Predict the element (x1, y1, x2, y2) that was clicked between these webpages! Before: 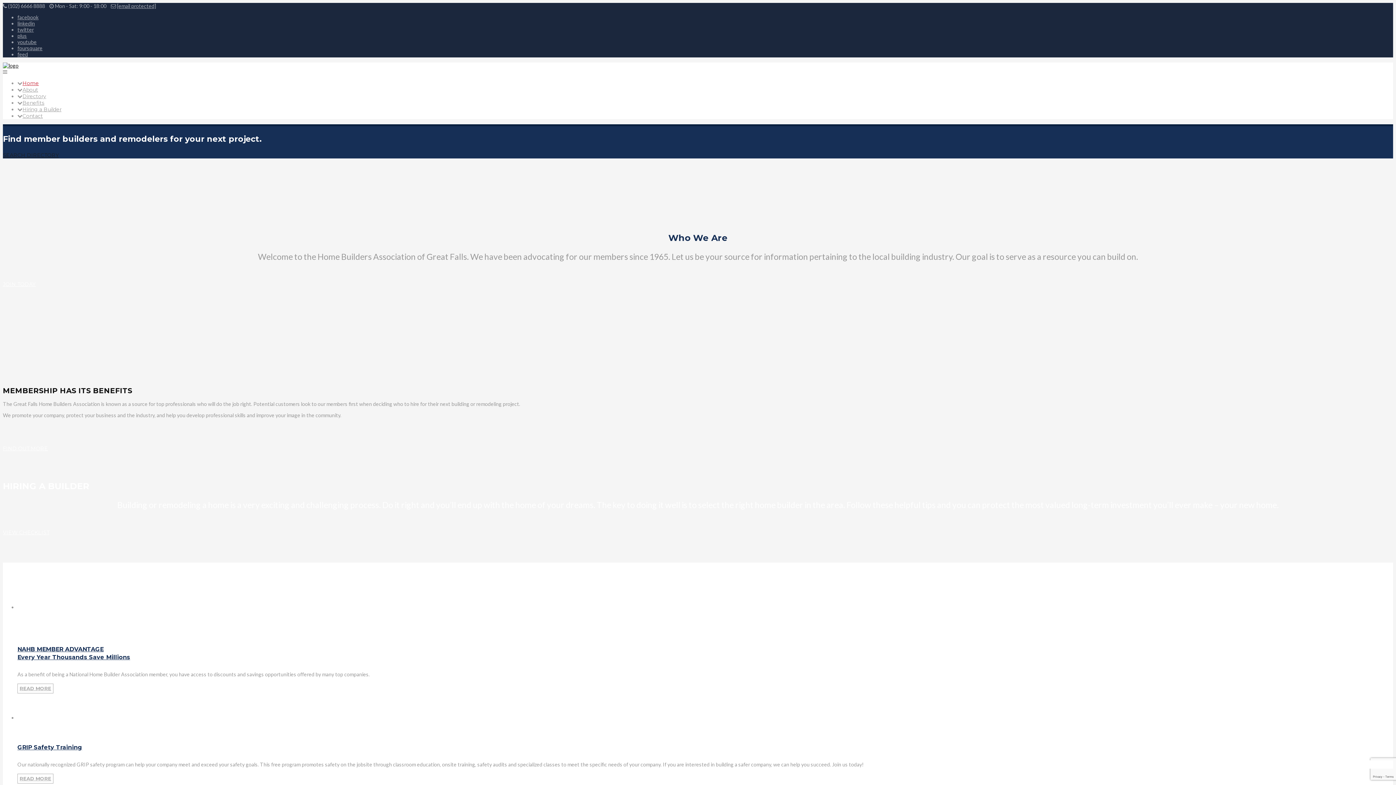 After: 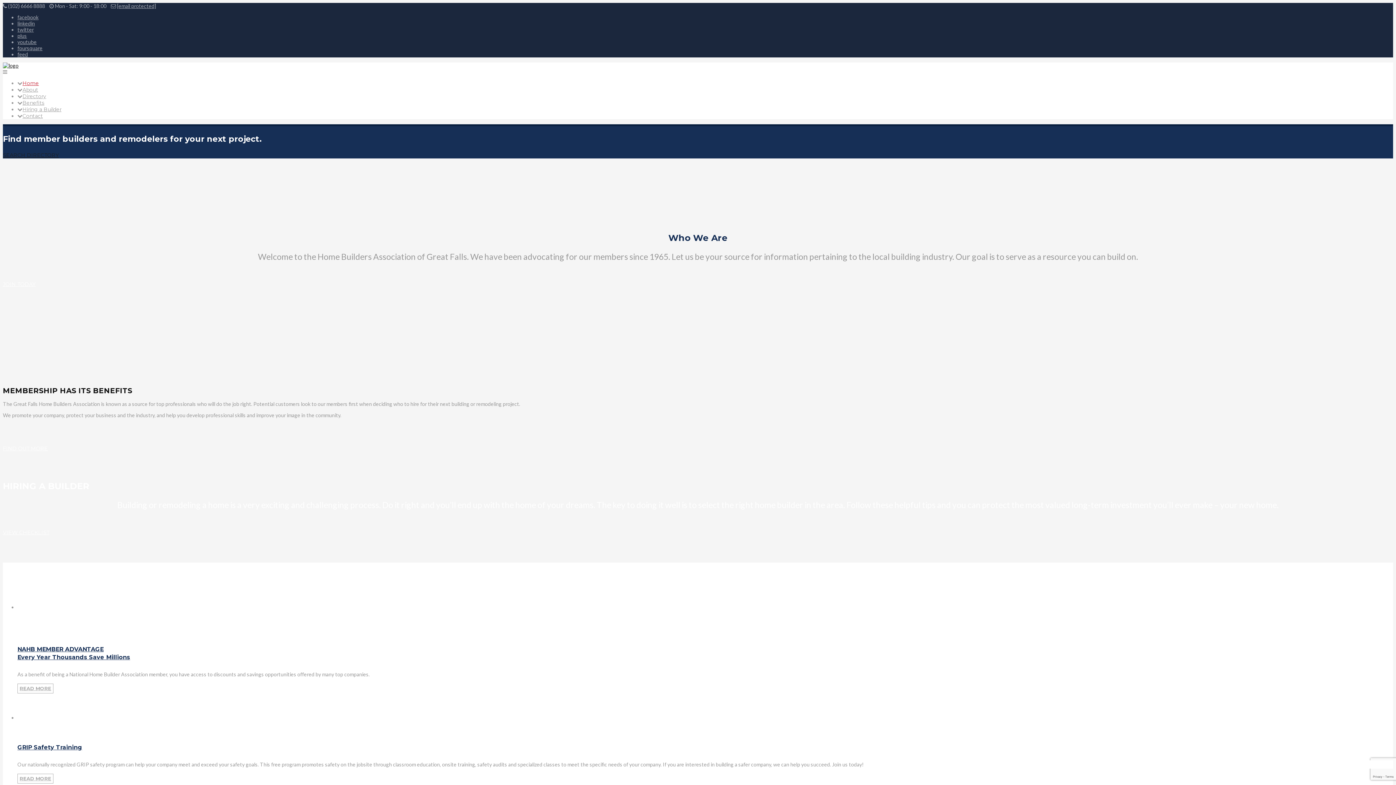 Action: label: Hiring a Builder bbox: (22, 106, 61, 112)